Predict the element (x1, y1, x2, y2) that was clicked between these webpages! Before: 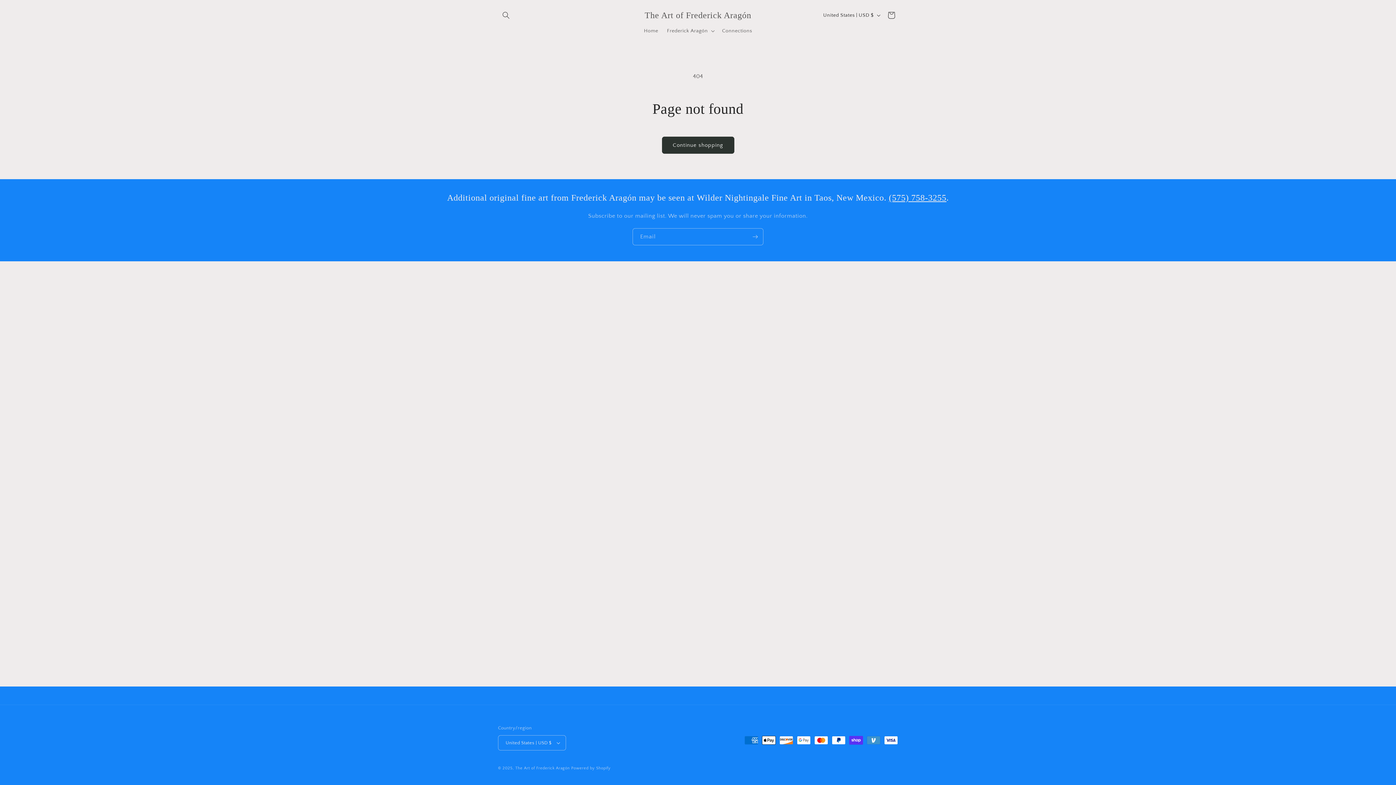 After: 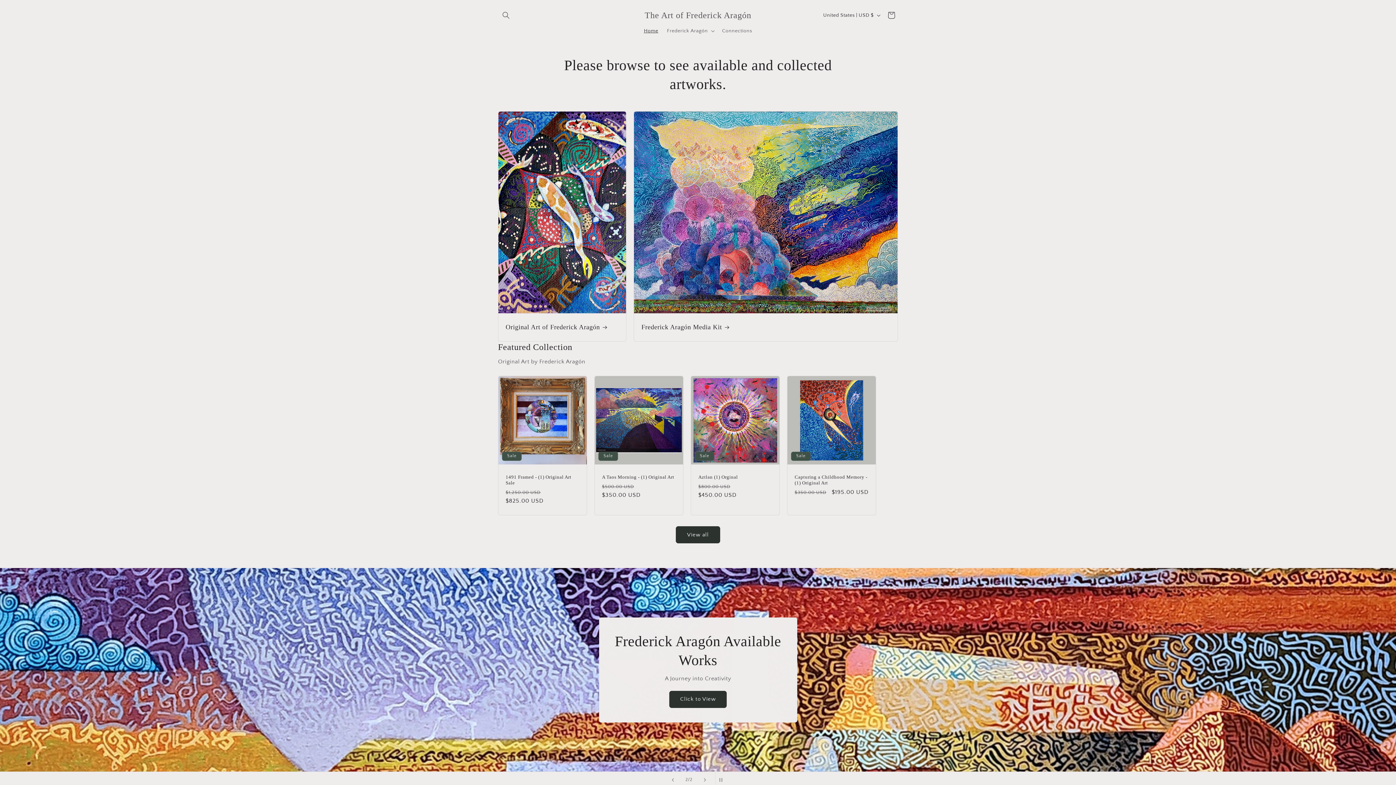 Action: label: The Art of Frederick Aragón bbox: (515, 766, 570, 770)